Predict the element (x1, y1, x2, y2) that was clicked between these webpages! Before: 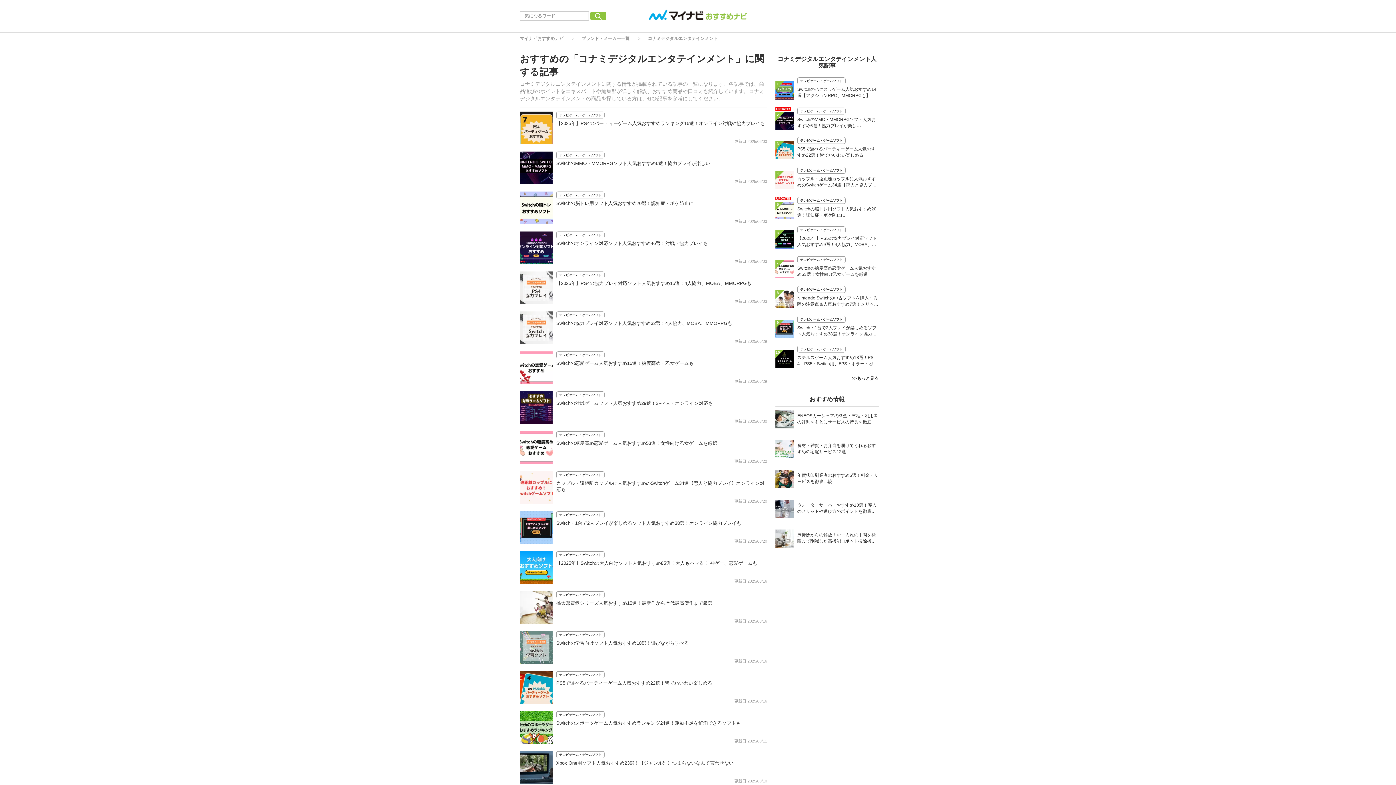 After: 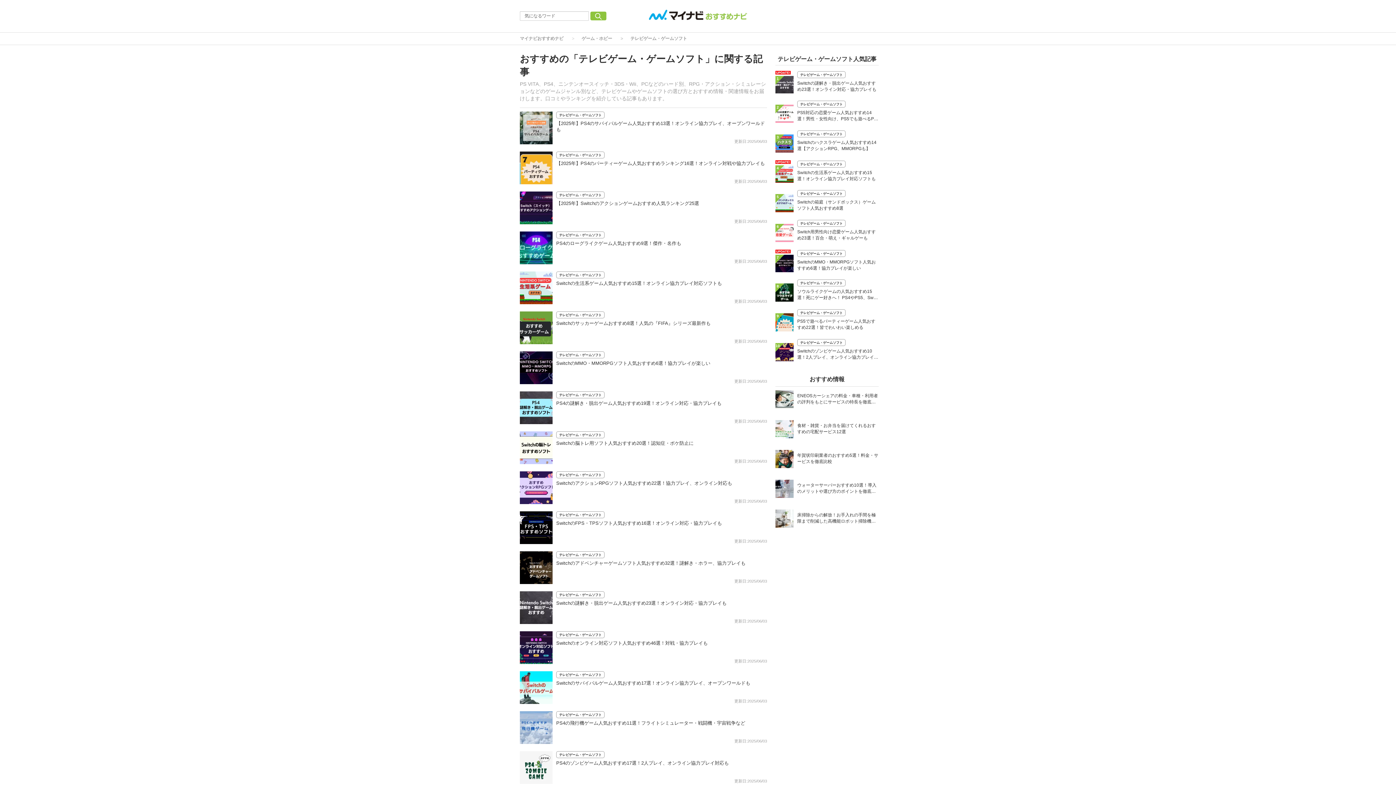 Action: bbox: (559, 712, 601, 717) label: テレビゲーム・ゲームソフト